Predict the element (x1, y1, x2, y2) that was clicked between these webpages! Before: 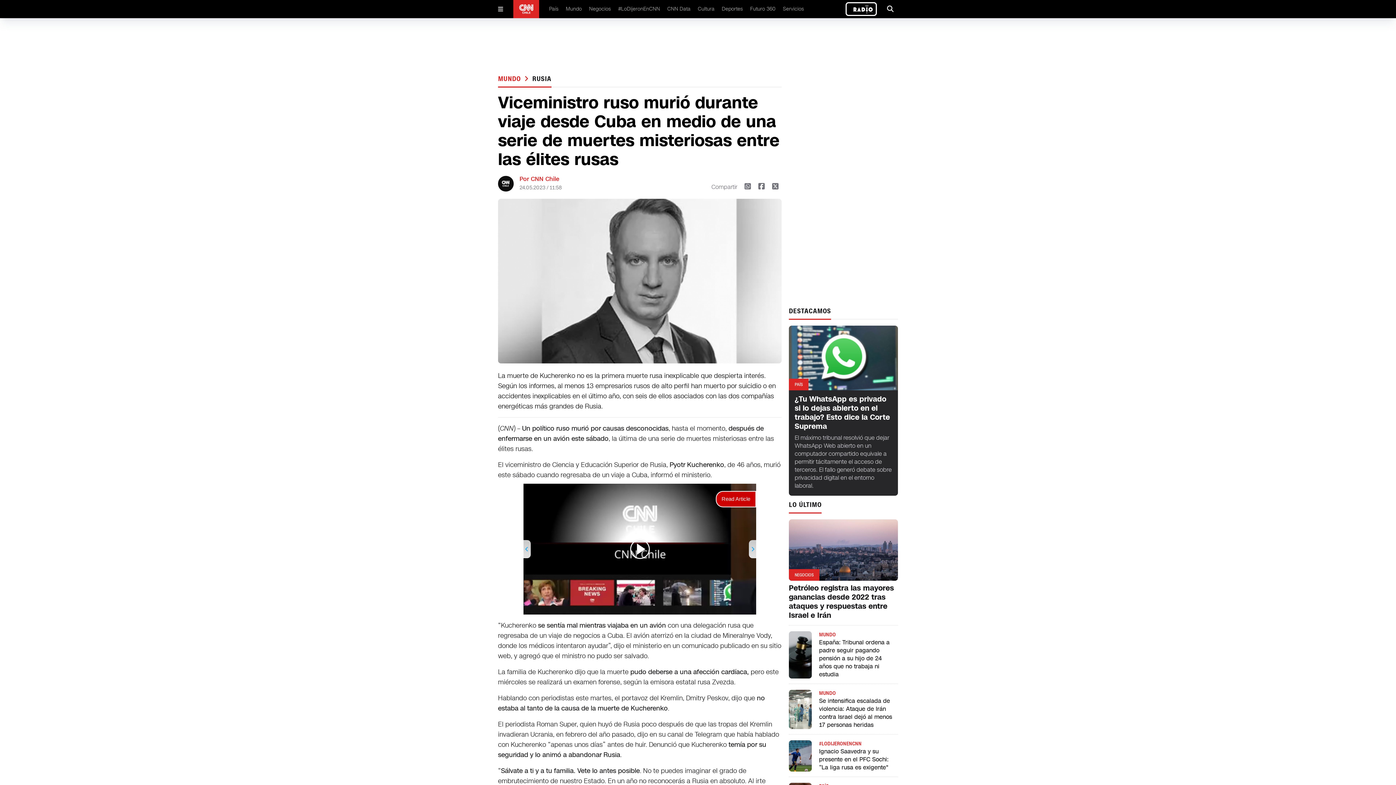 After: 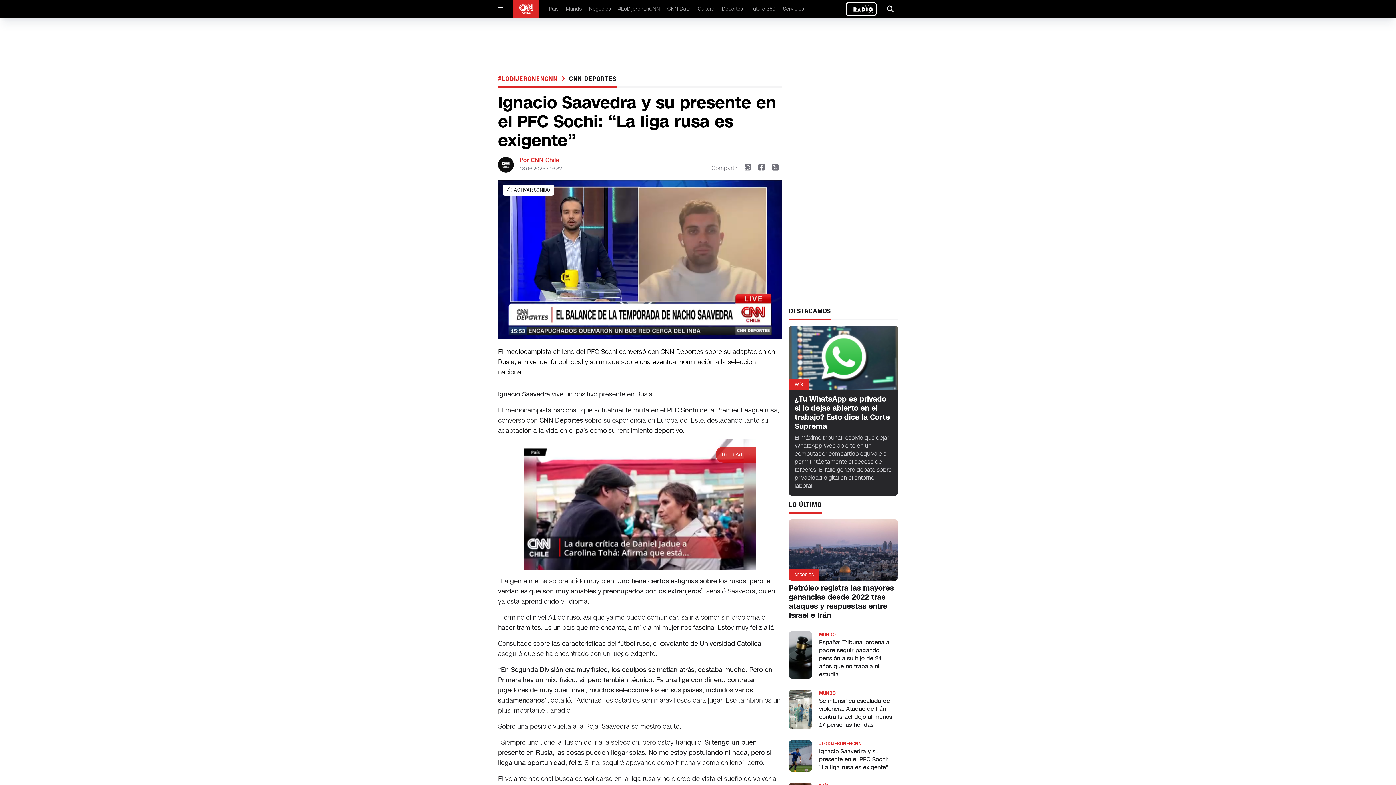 Action: label: #LODIJERONENCNN bbox: (819, 740, 861, 747)